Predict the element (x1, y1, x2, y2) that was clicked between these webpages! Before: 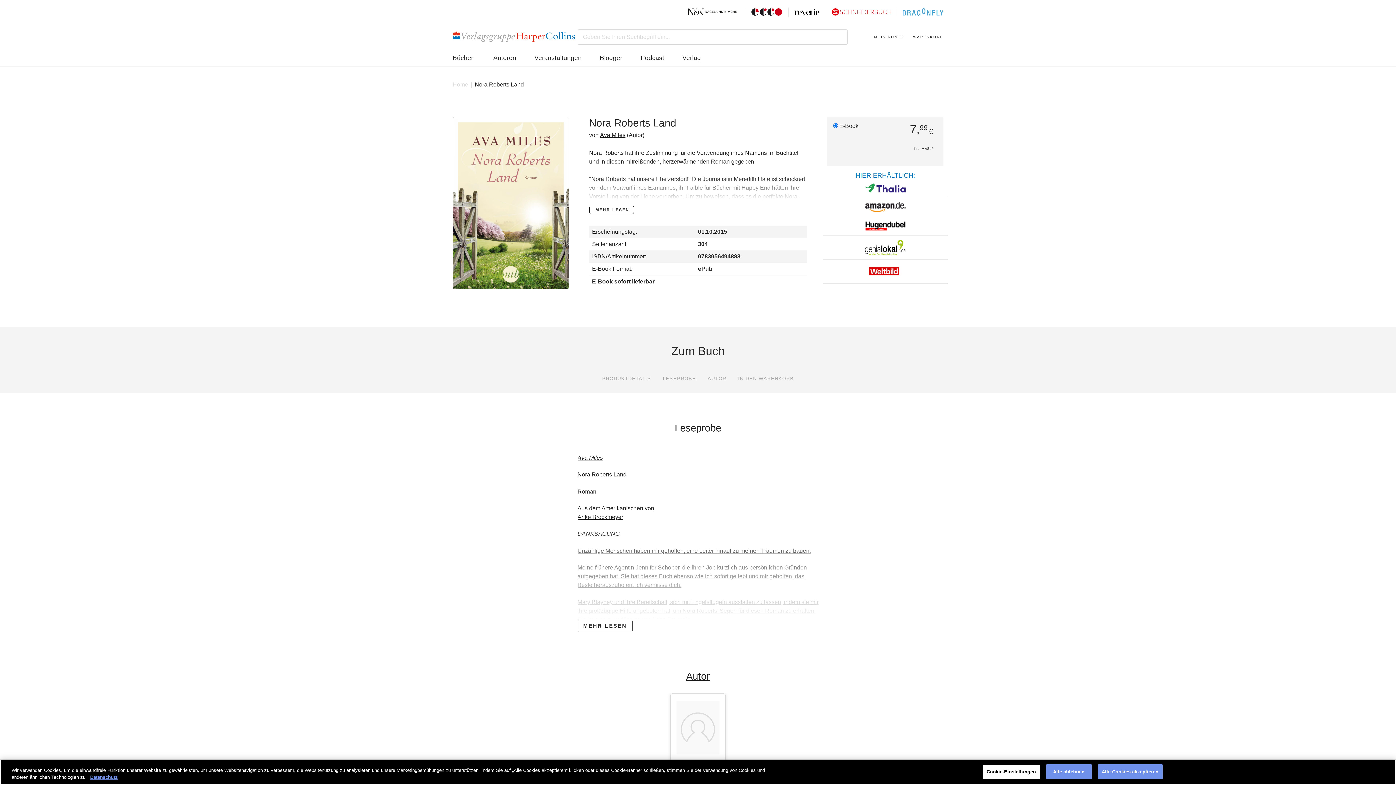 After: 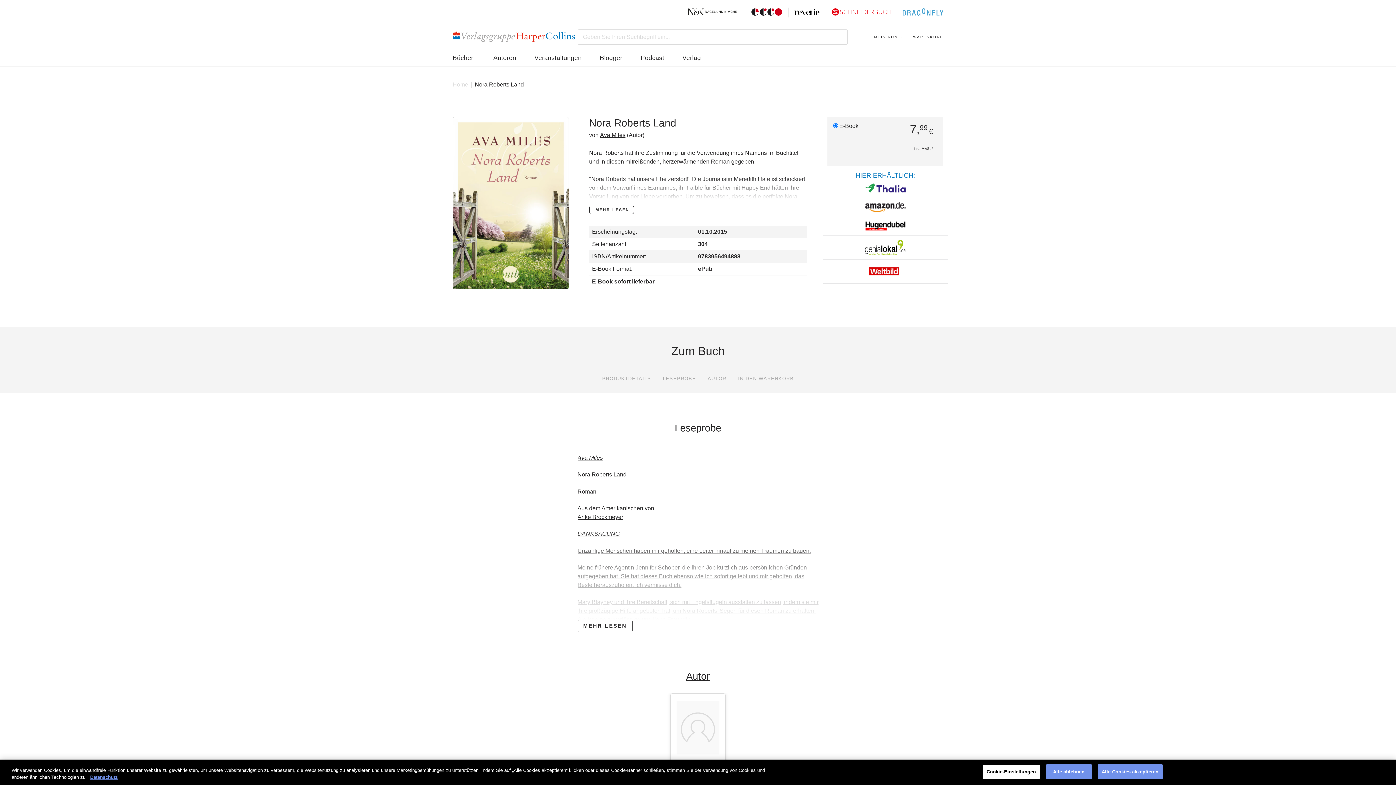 Action: bbox: (738, 376, 794, 381) label: IN DEN WARENKORB